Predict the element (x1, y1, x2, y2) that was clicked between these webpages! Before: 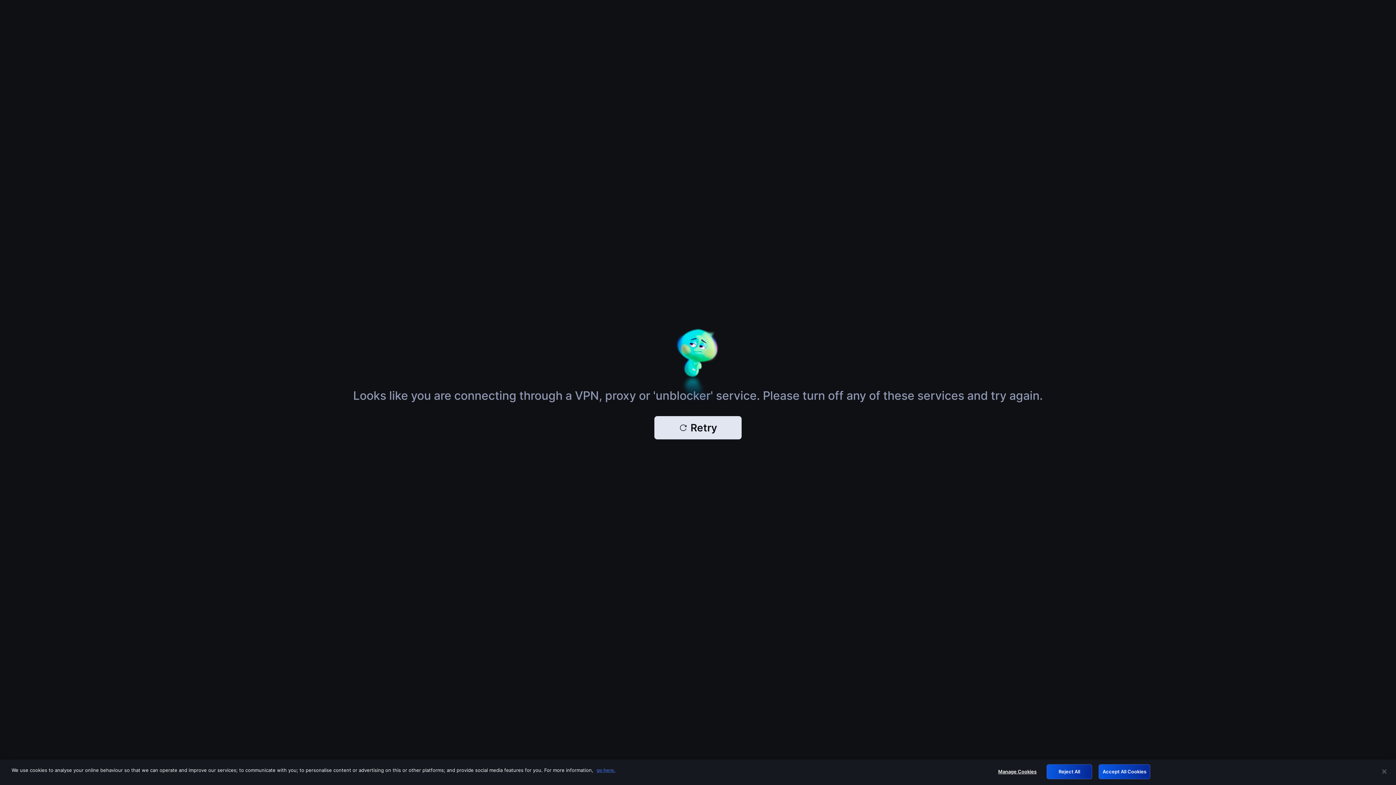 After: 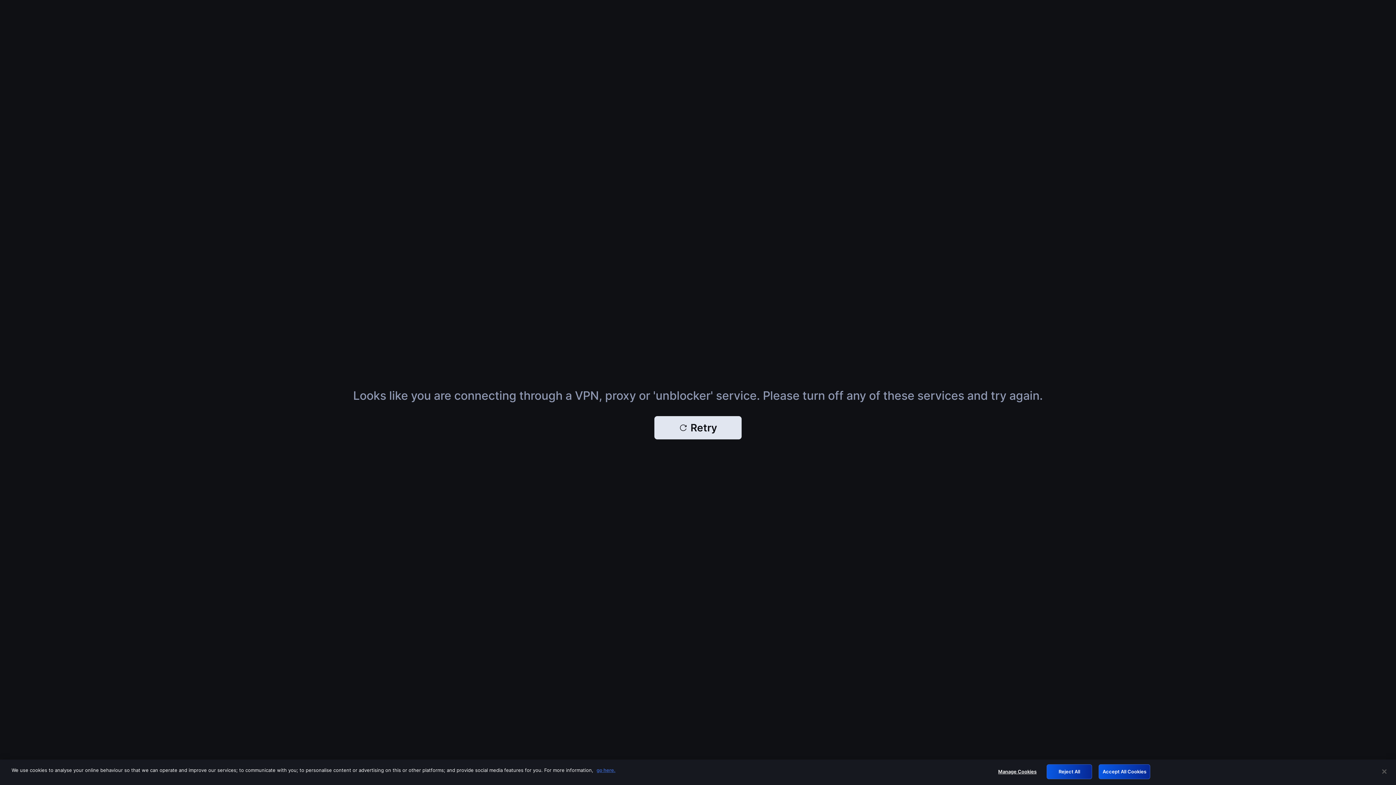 Action: bbox: (654, 416, 741, 439) label: Retry